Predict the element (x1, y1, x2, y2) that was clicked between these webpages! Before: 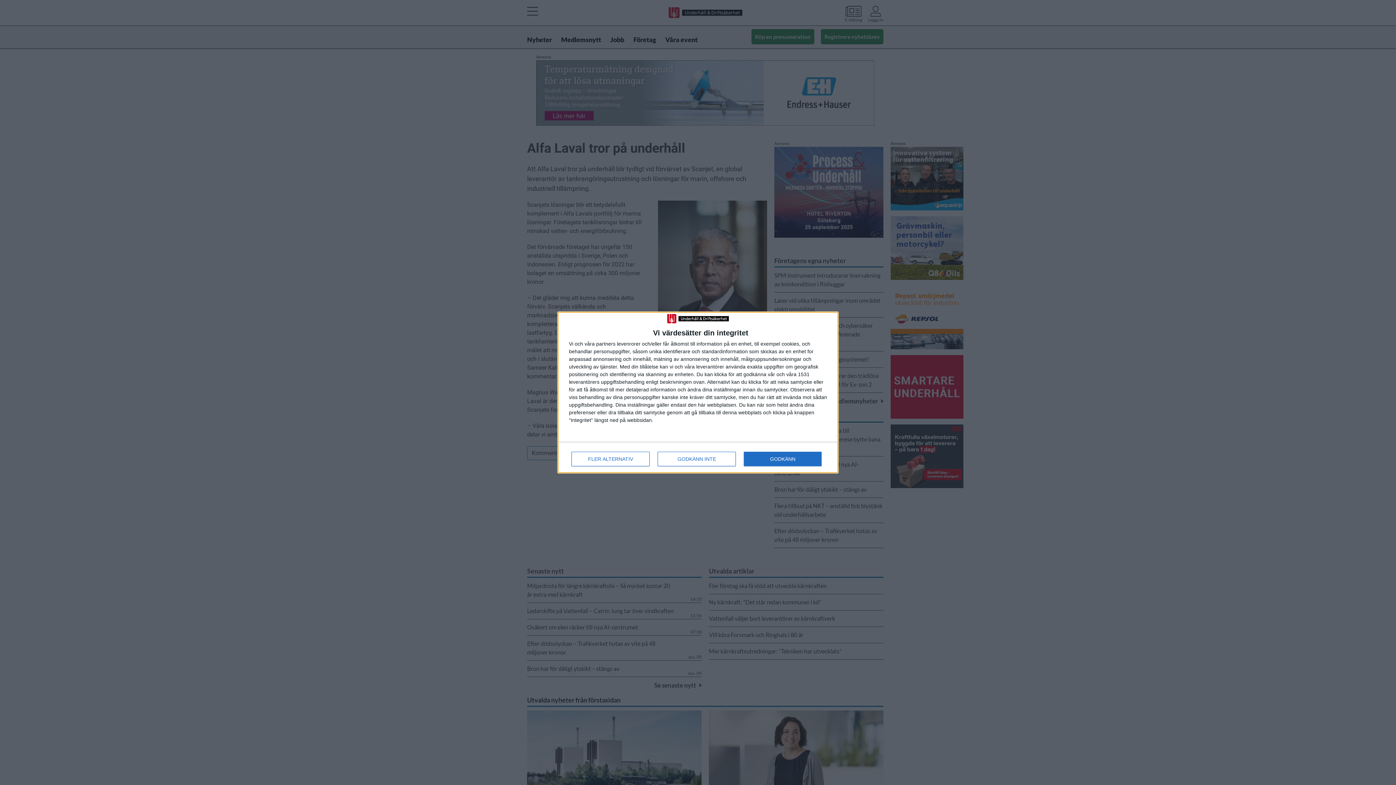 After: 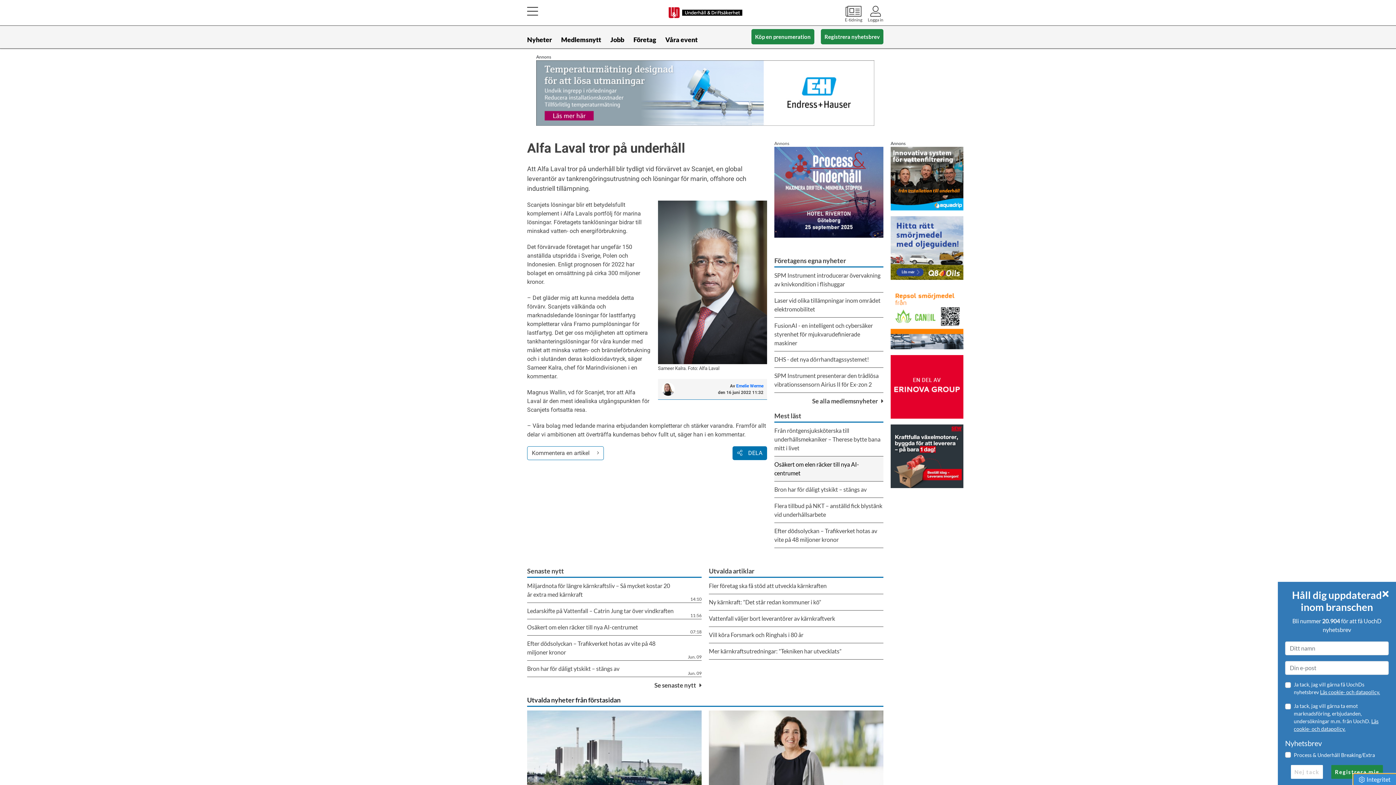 Action: label: GODKÄNN bbox: (744, 451, 821, 466)